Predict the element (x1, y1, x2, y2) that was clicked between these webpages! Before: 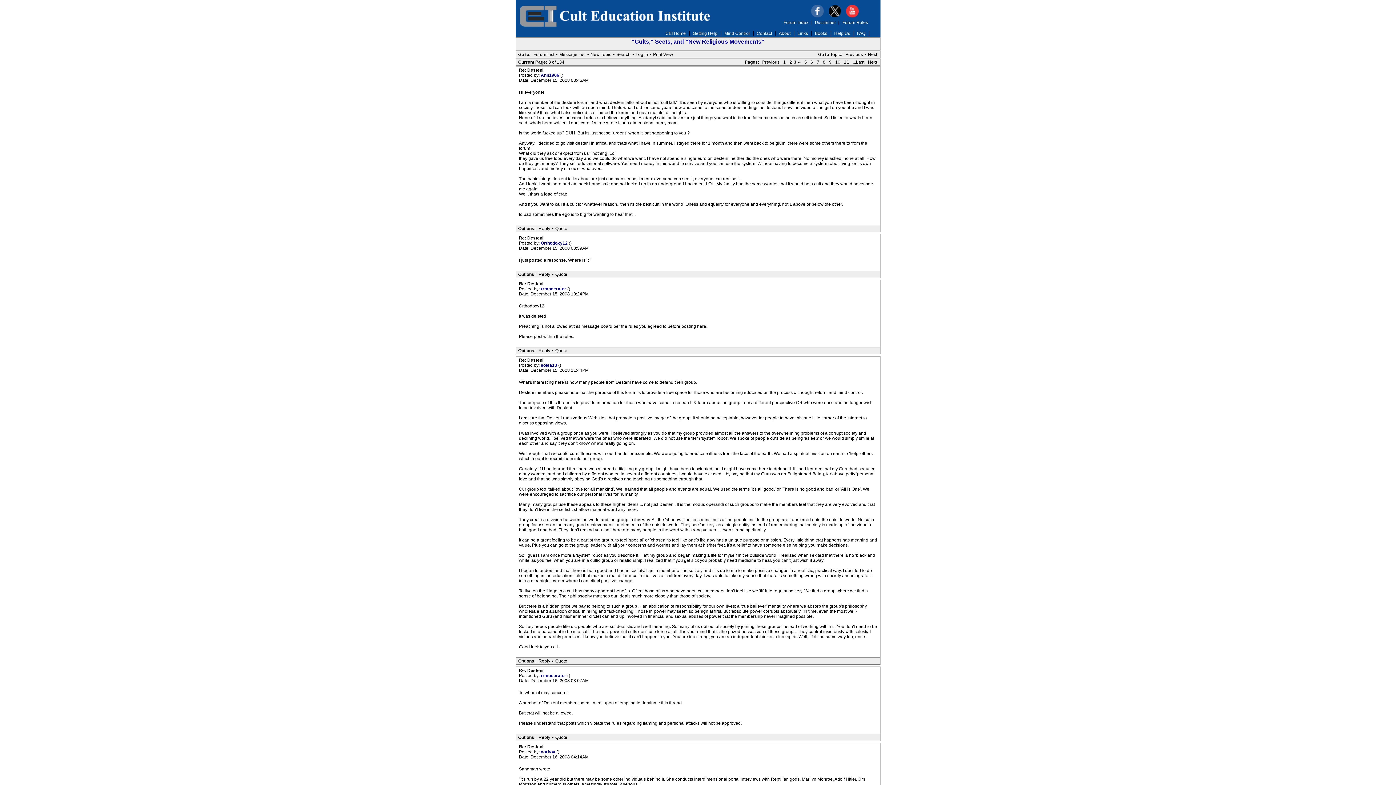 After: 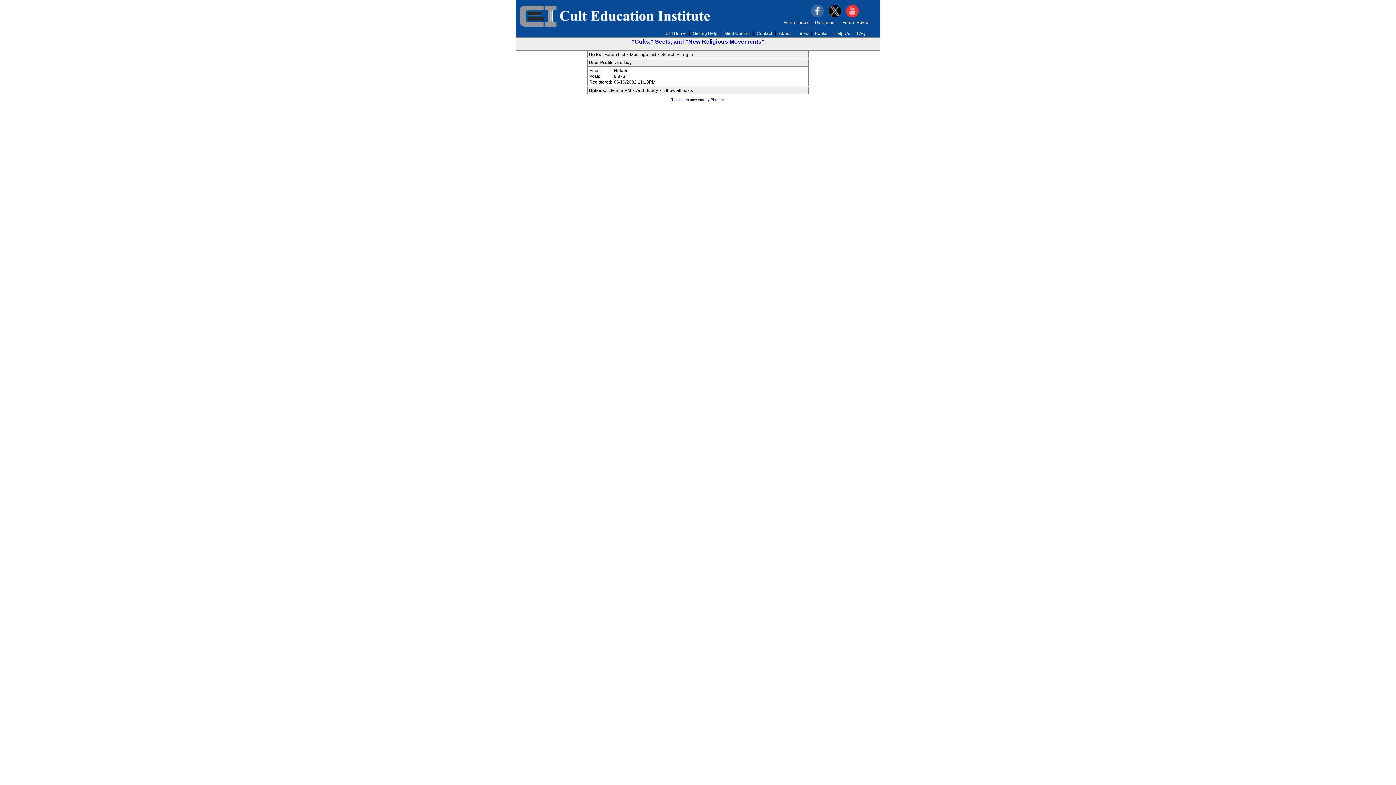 Action: label: corboy  bbox: (540, 749, 556, 754)